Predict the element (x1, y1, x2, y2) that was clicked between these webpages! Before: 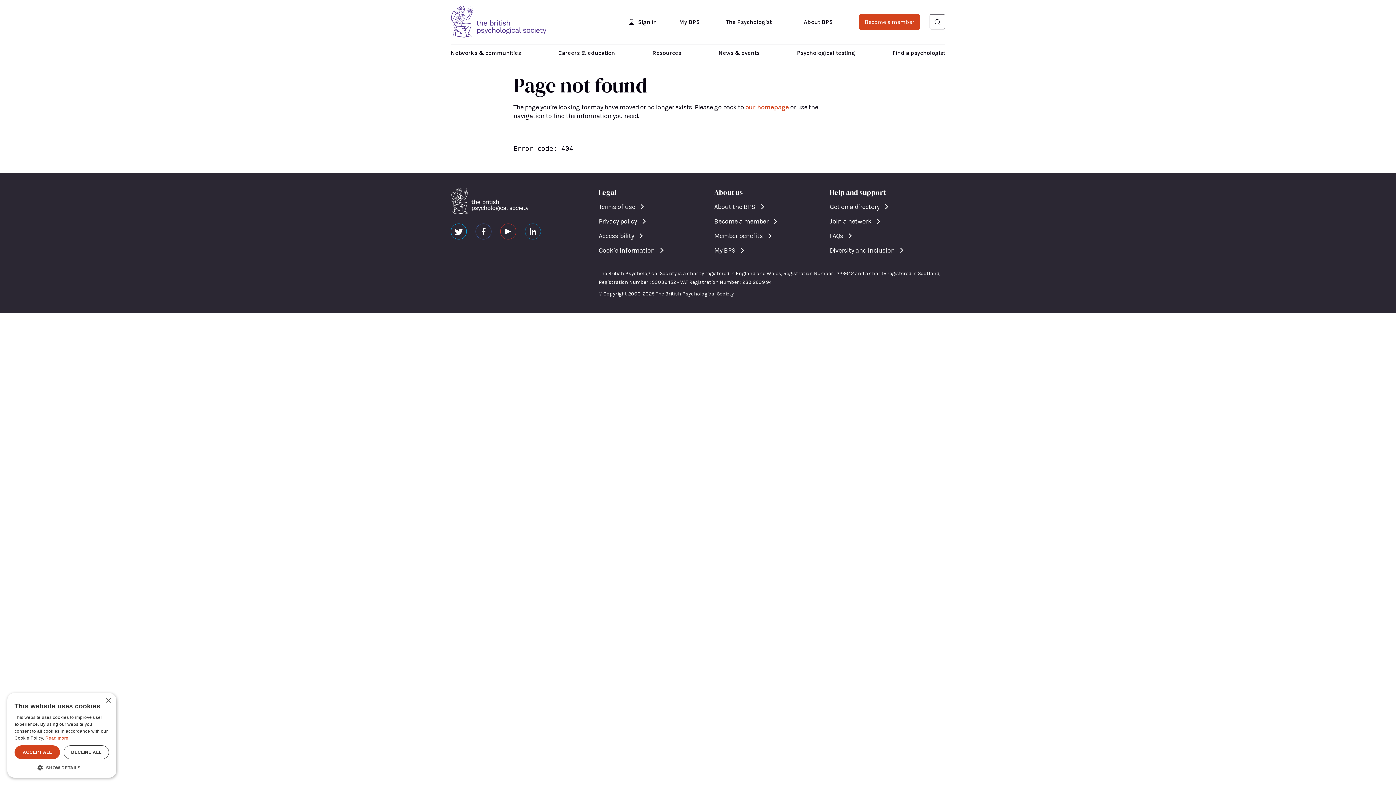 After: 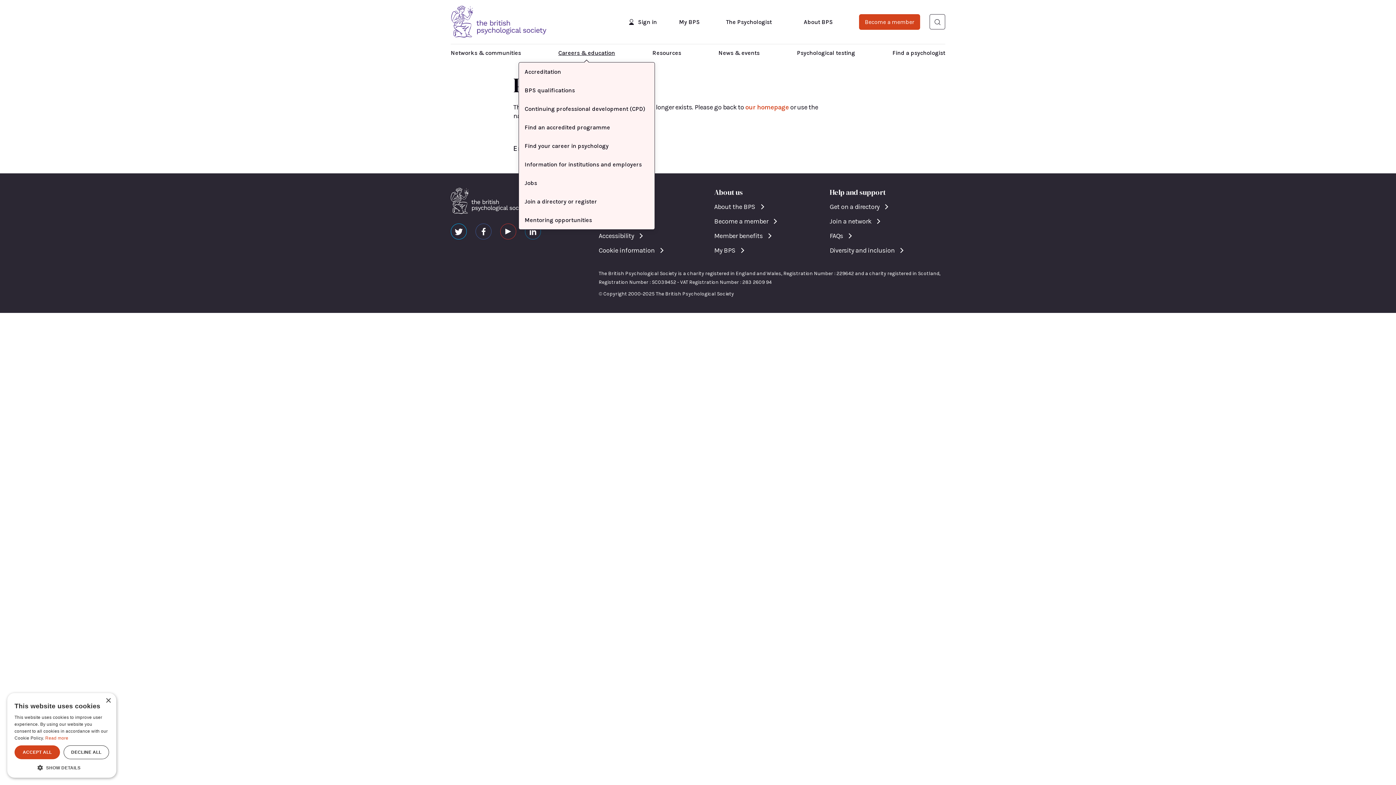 Action: label: Careers & education bbox: (552, 43, 621, 62)